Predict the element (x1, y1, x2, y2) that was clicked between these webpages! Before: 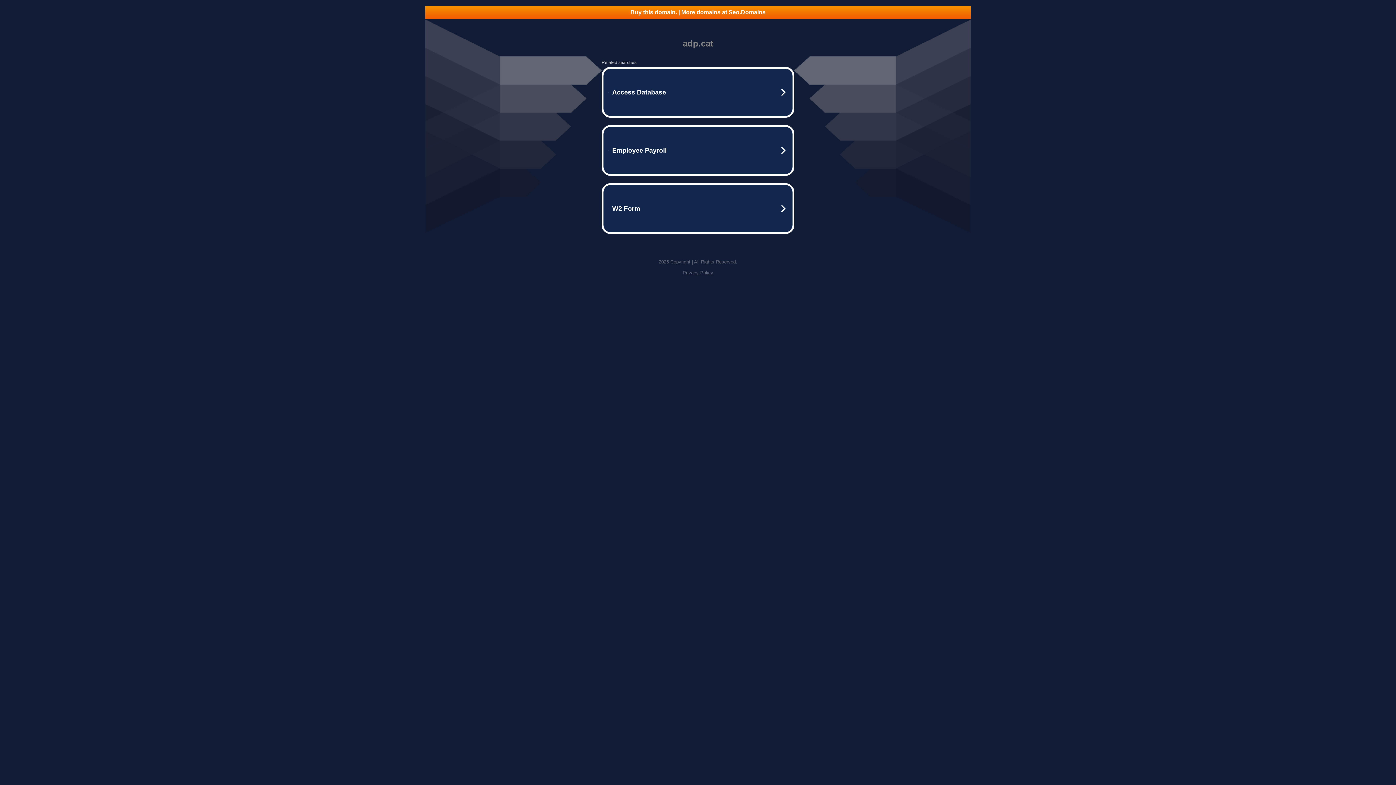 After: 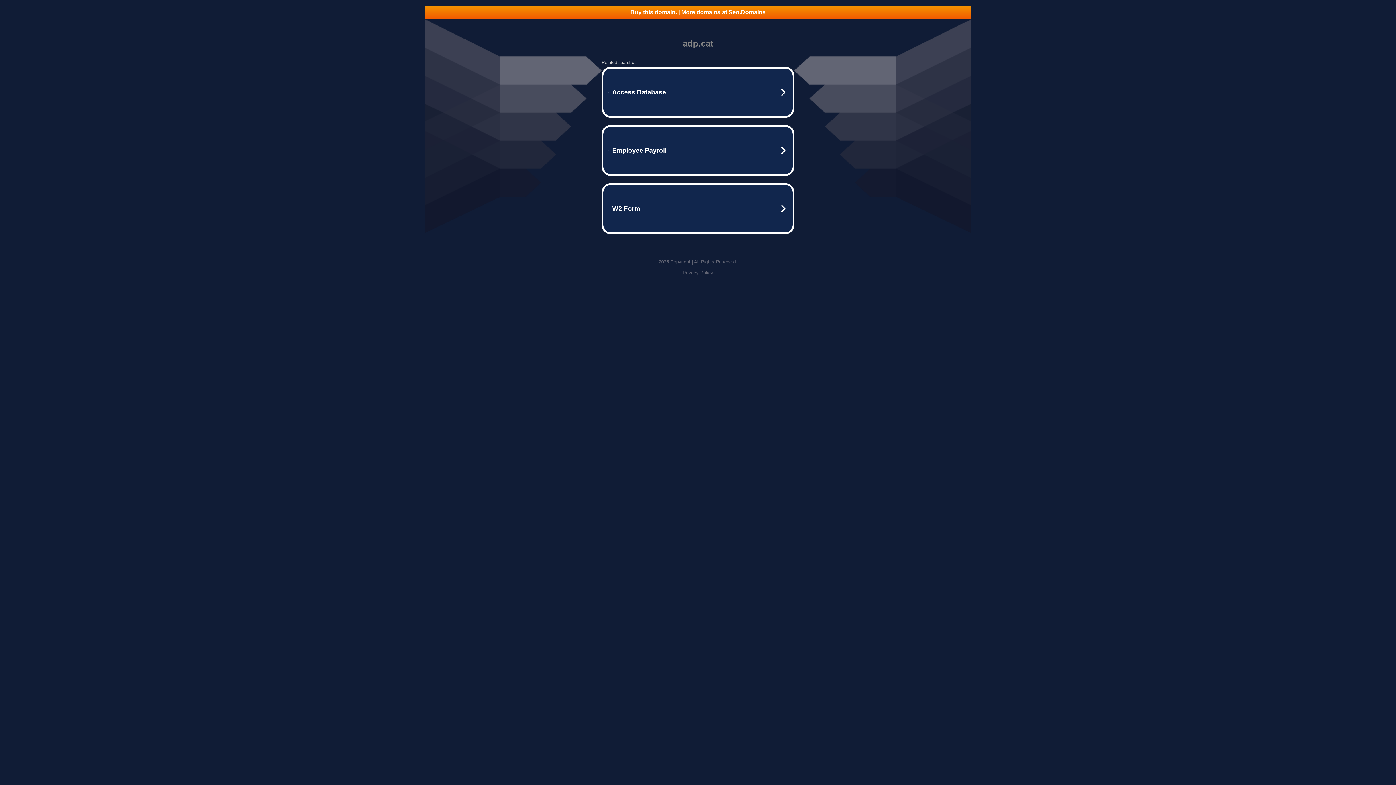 Action: label: Buy this domain. | More domains at Seo.Domains bbox: (425, 5, 970, 18)